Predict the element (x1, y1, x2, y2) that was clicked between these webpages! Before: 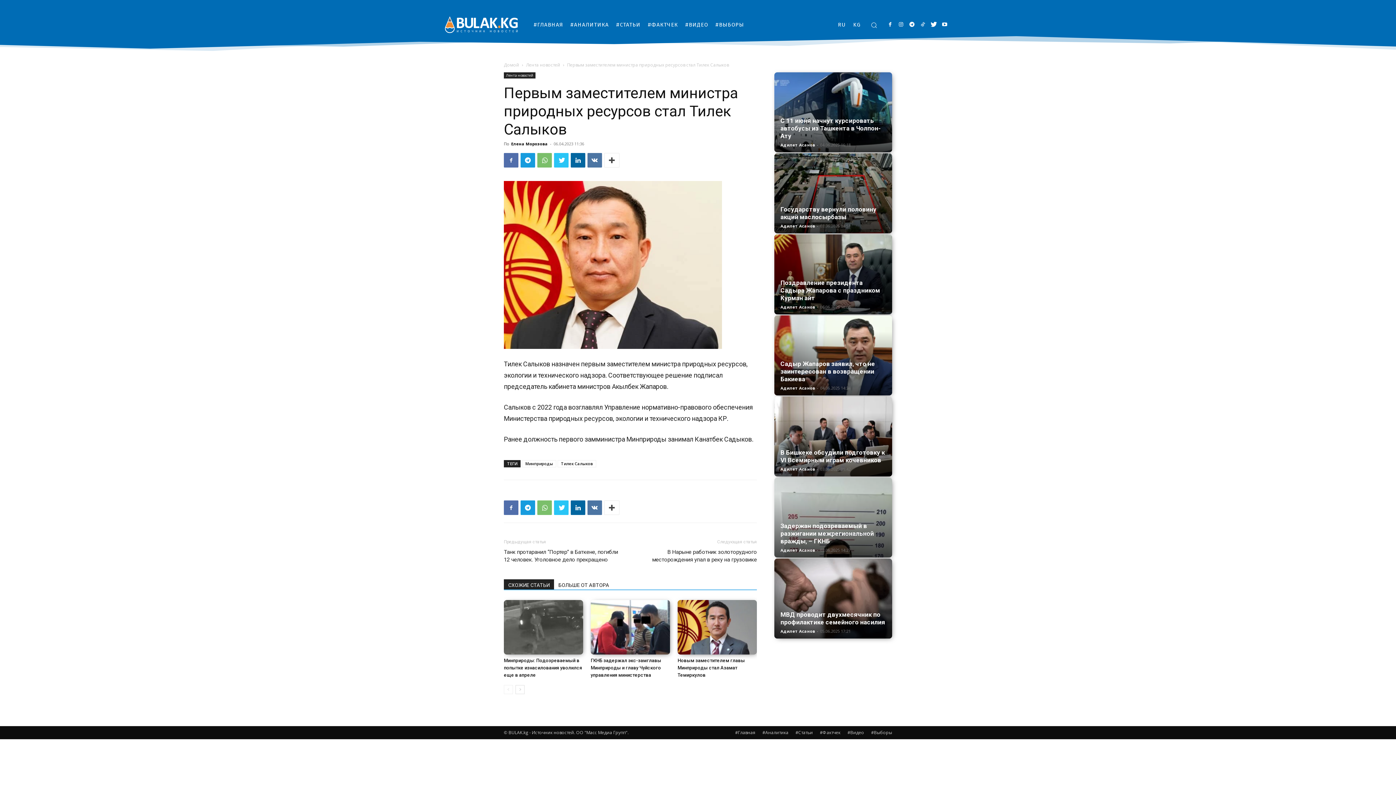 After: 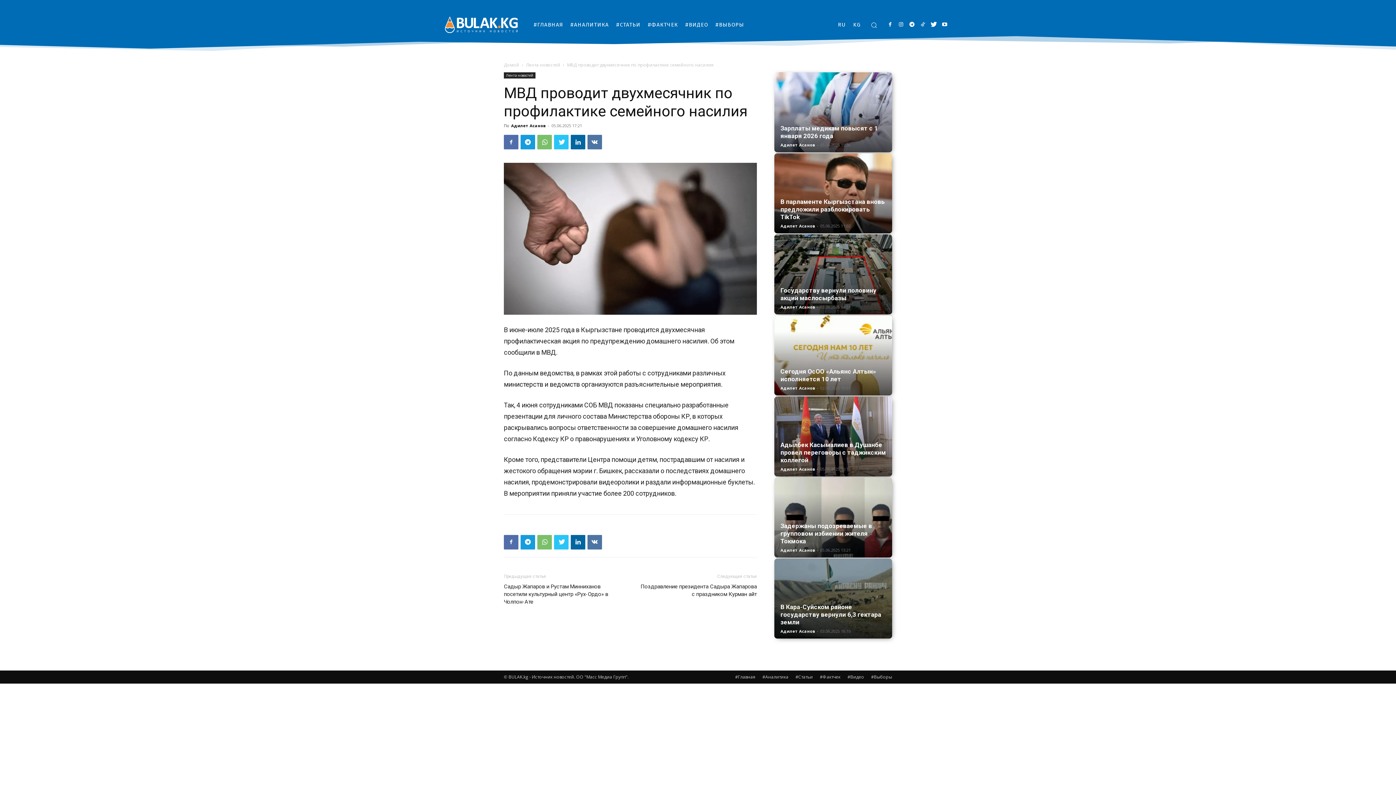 Action: bbox: (774, 558, 892, 638)